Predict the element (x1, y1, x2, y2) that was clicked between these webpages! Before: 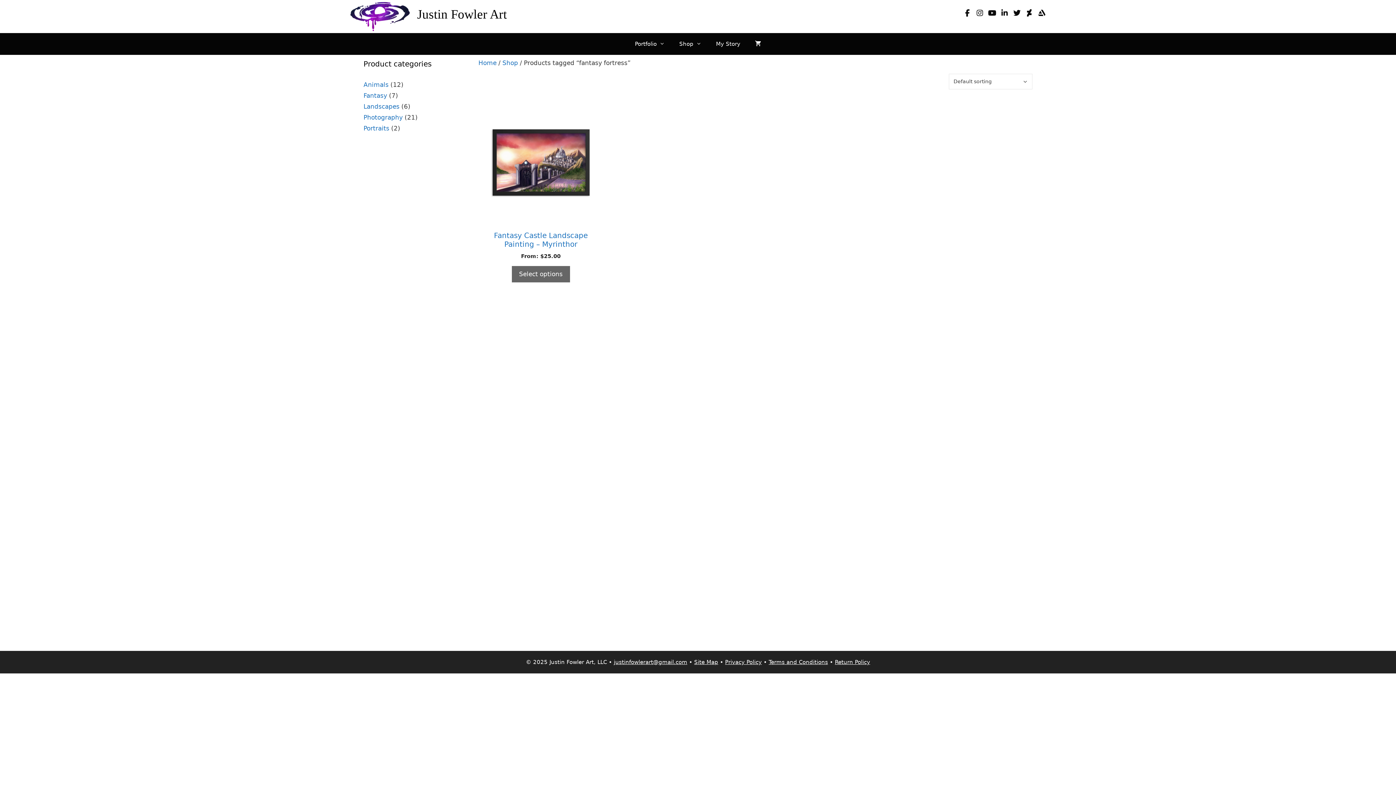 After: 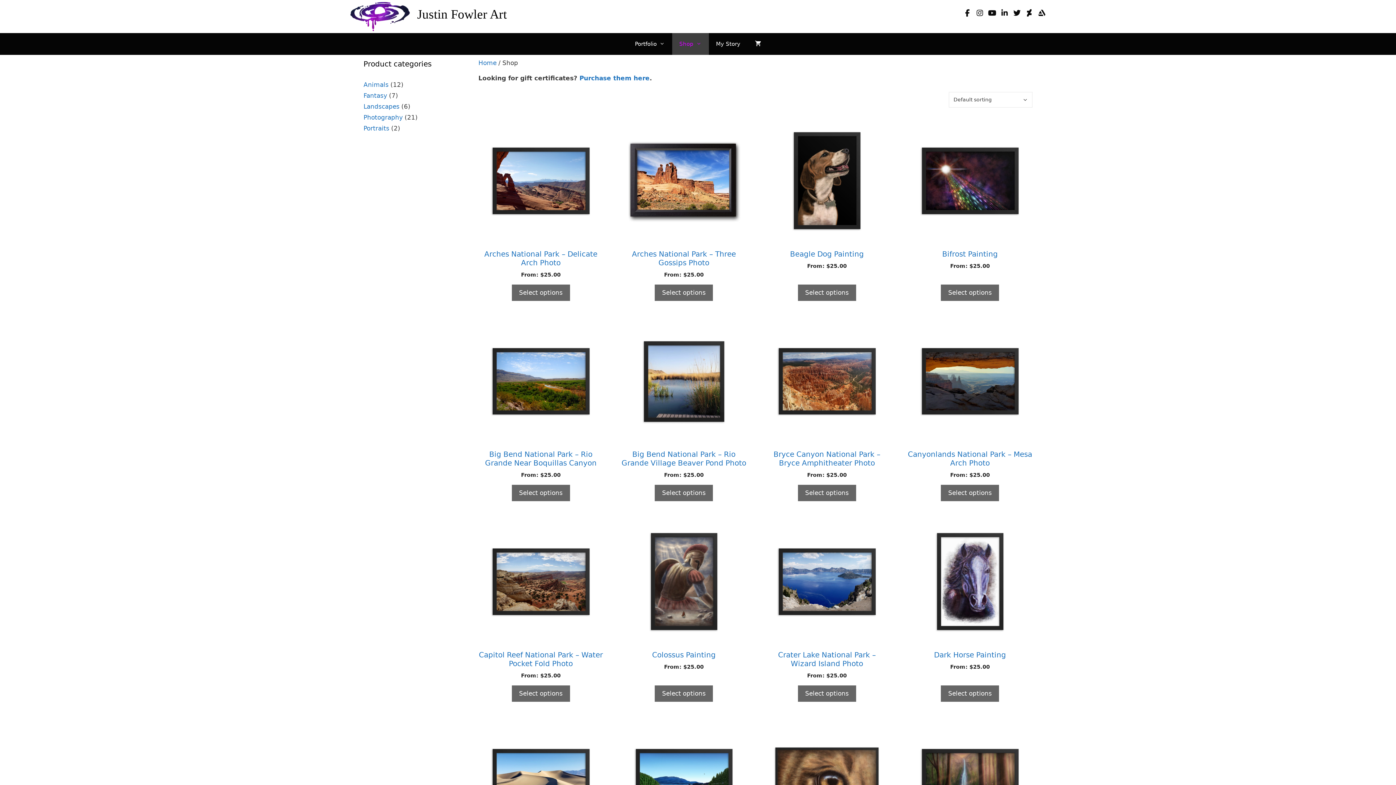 Action: label: Shop bbox: (502, 59, 518, 66)